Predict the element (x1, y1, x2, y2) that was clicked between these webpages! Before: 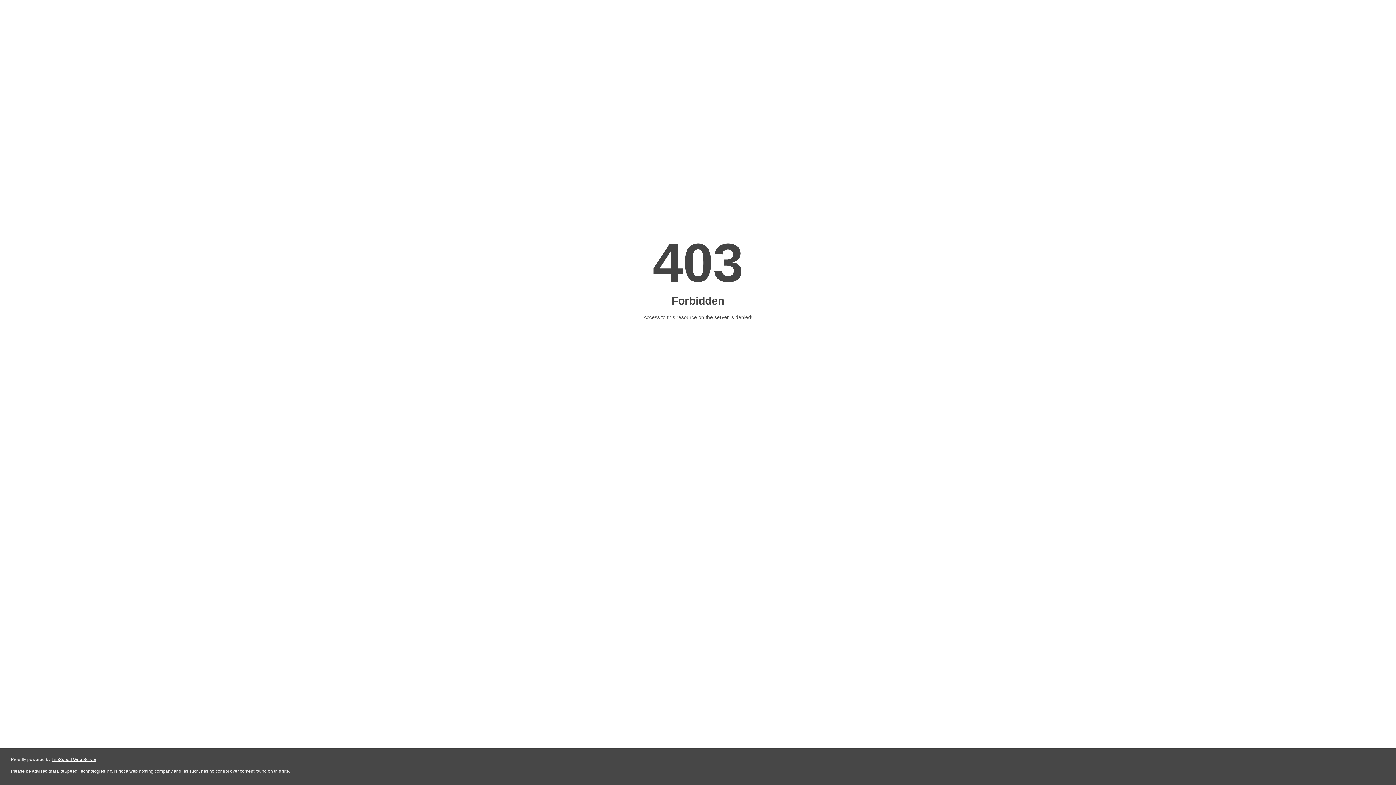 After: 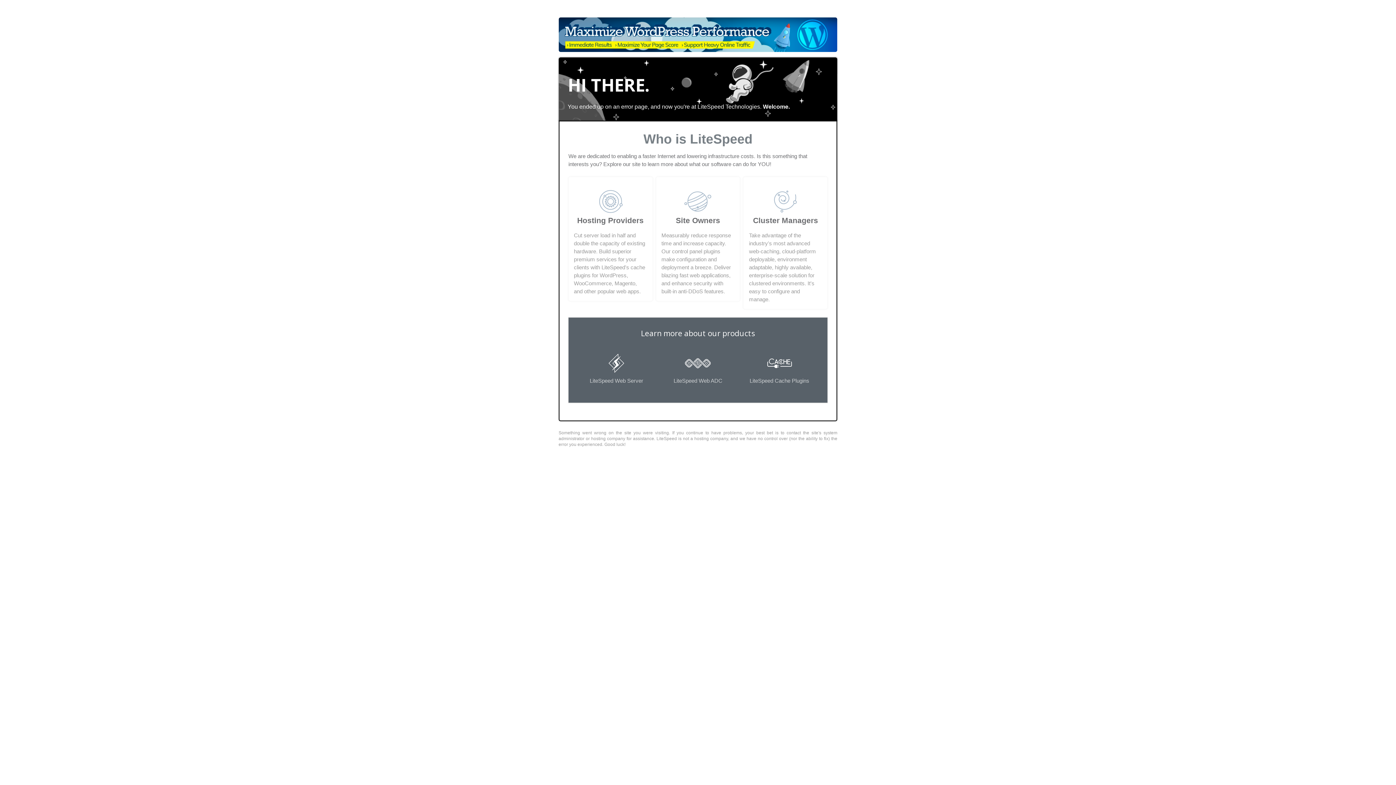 Action: bbox: (51, 757, 96, 762) label: LiteSpeed Web Server